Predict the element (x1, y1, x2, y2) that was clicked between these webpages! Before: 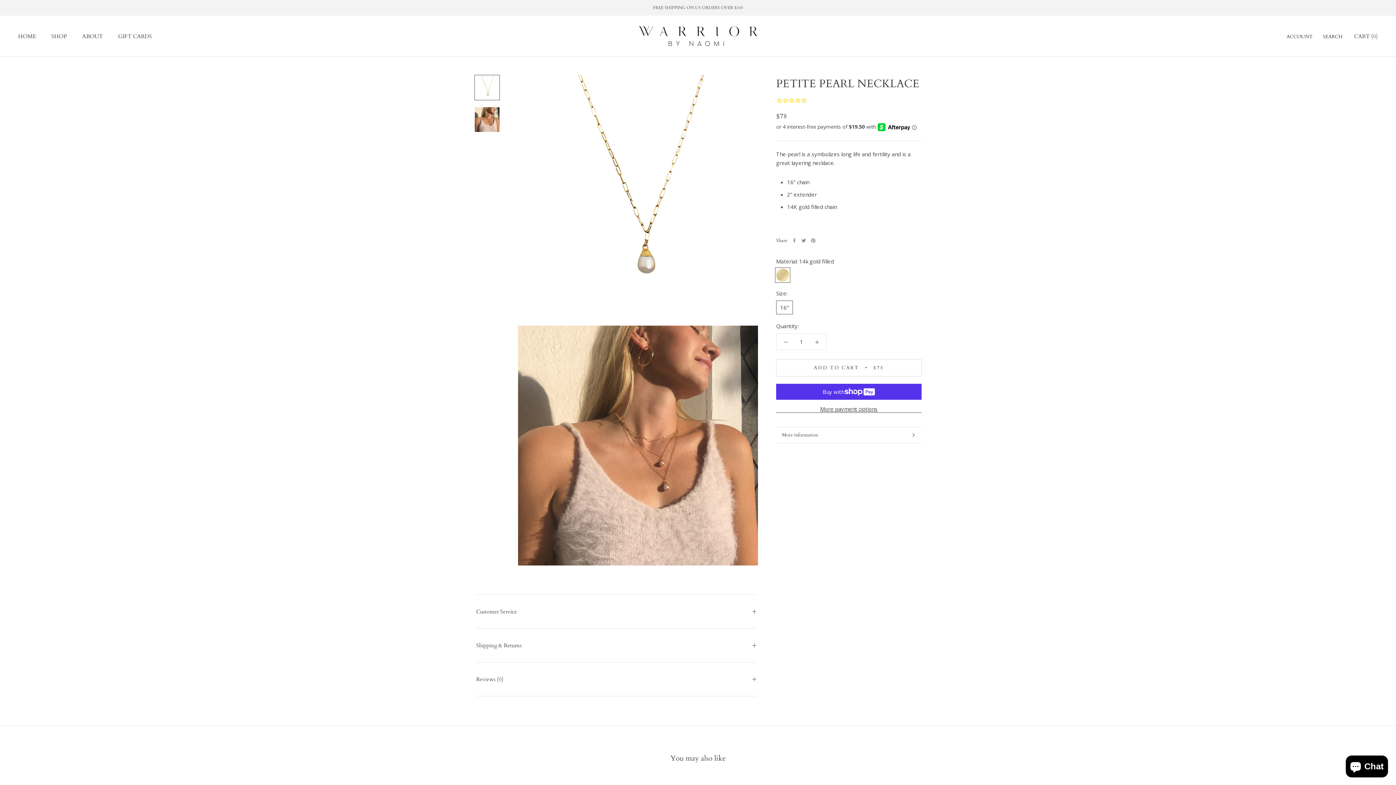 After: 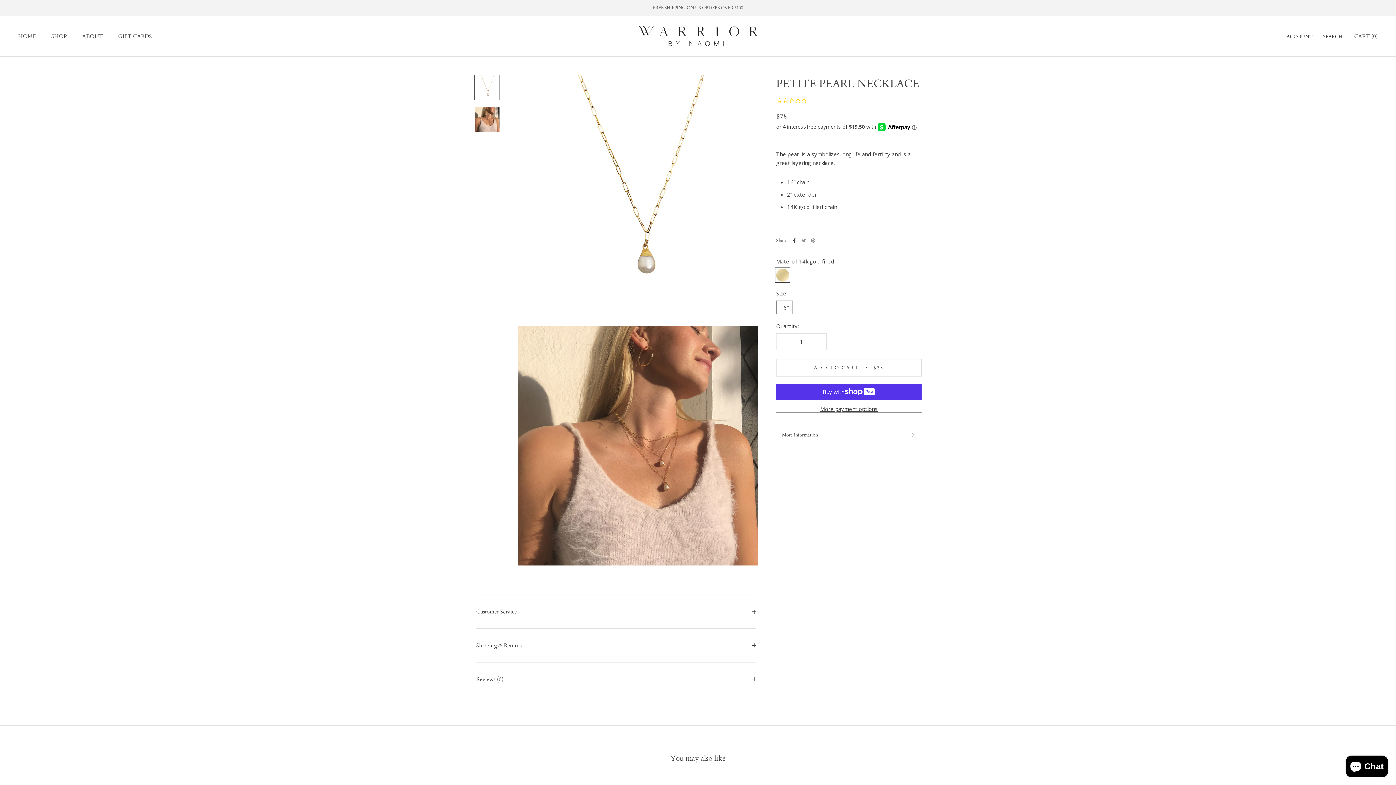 Action: bbox: (792, 238, 796, 242) label: Facebook